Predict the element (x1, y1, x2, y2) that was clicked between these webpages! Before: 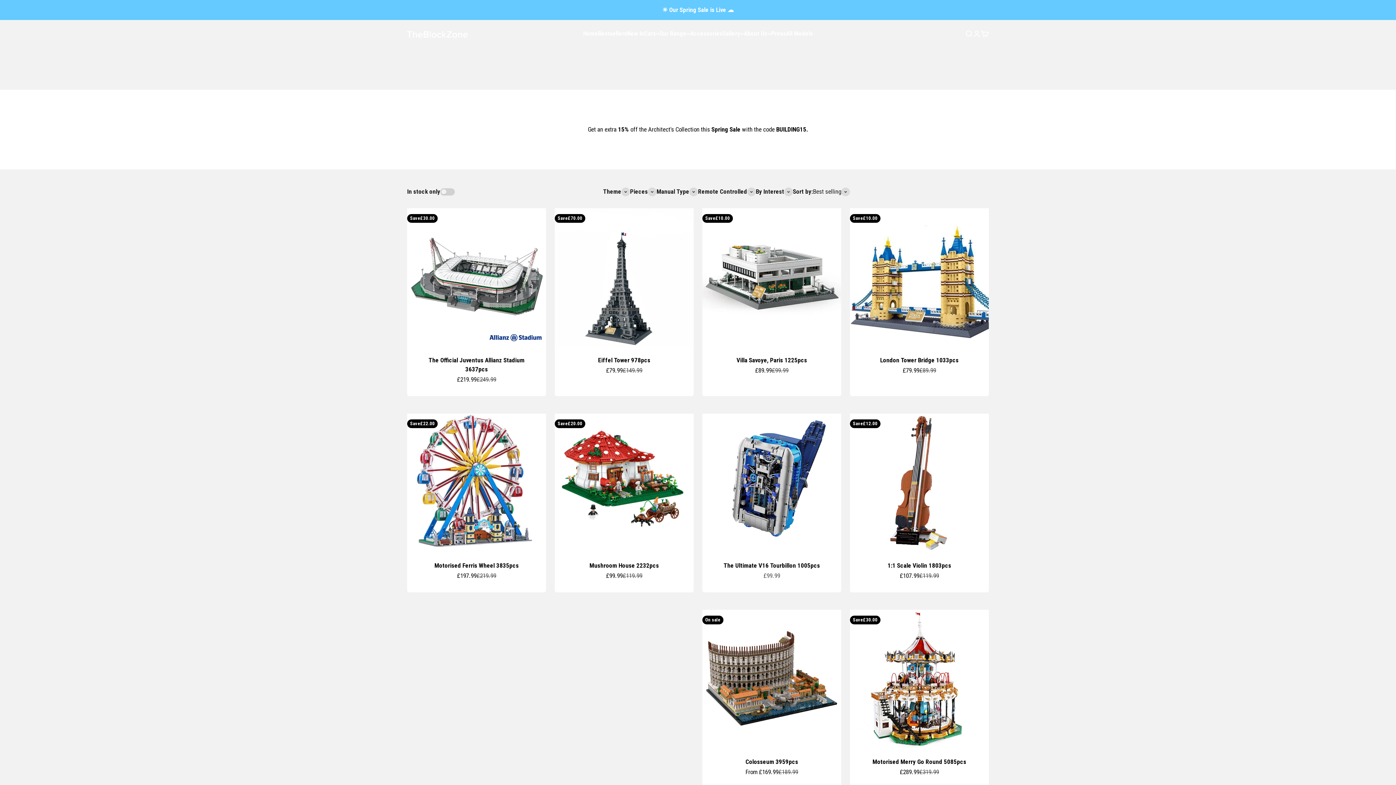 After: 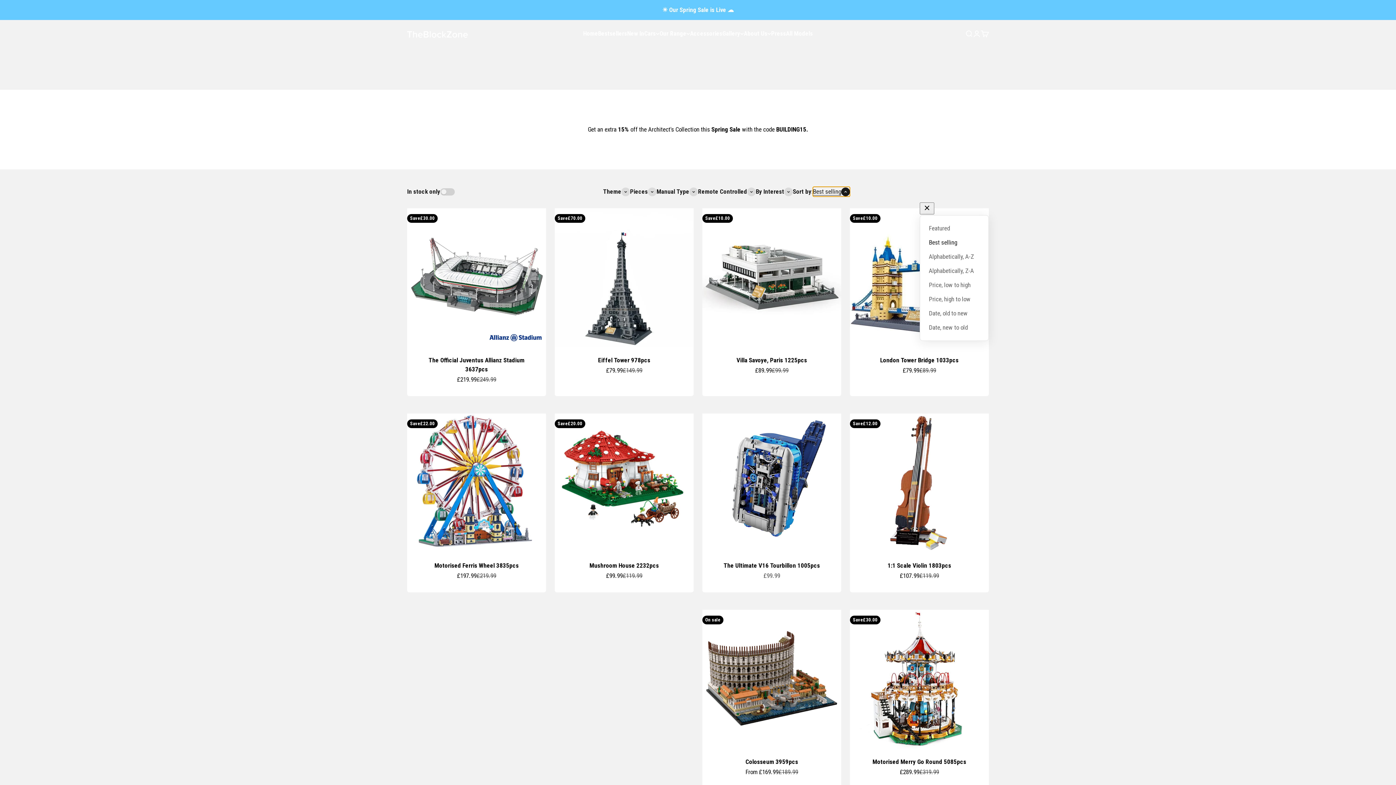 Action: bbox: (813, 186, 850, 196) label: Best selling